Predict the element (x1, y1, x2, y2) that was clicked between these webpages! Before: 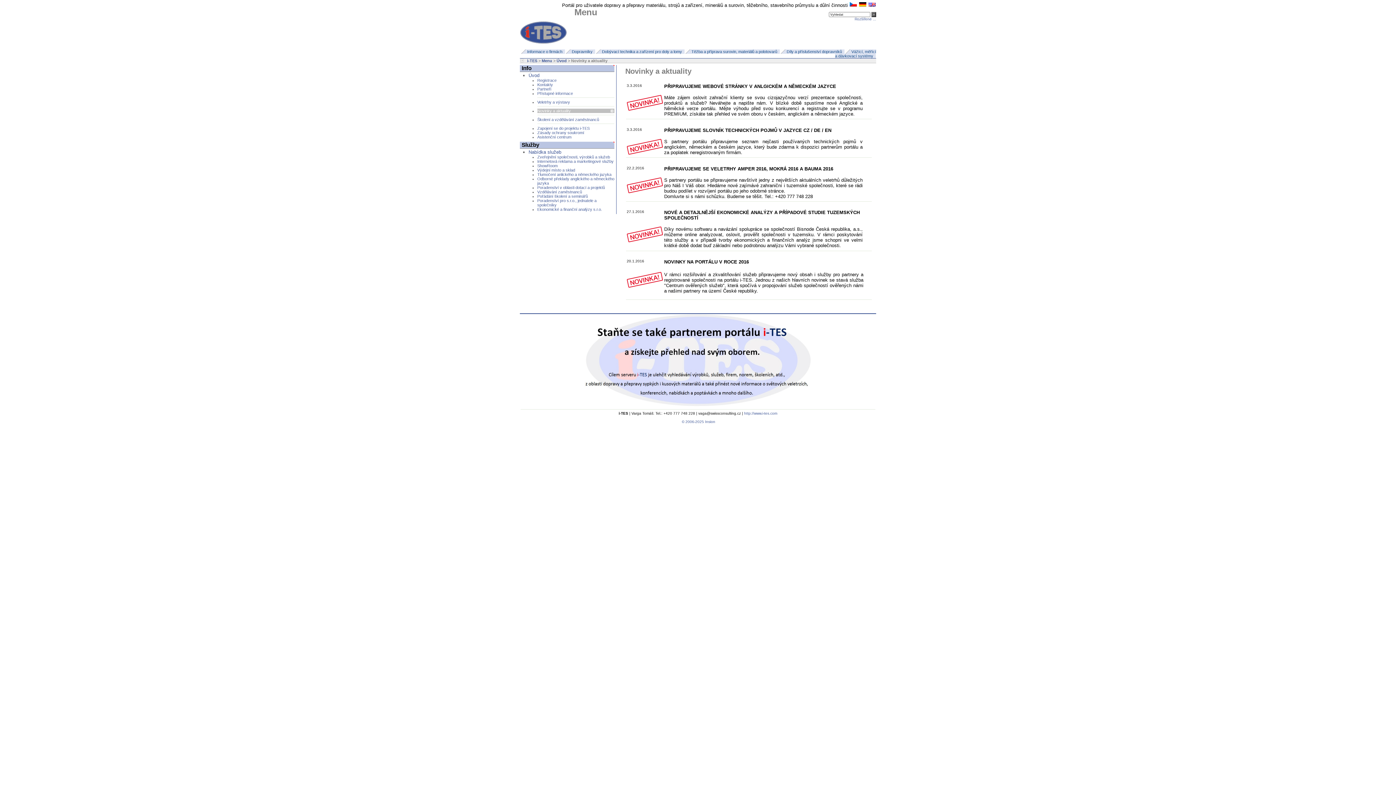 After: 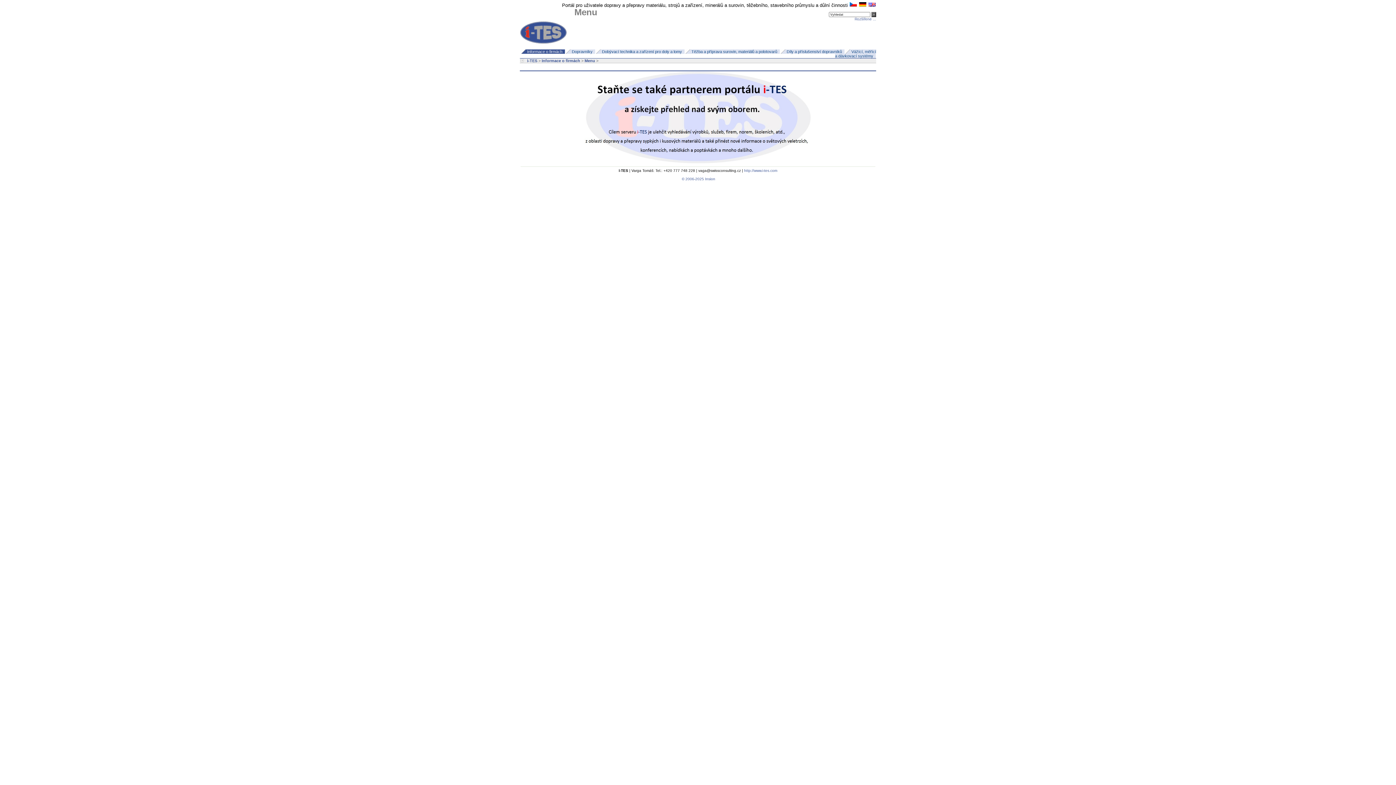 Action: bbox: (520, 49, 565, 53) label: Informace o firmách